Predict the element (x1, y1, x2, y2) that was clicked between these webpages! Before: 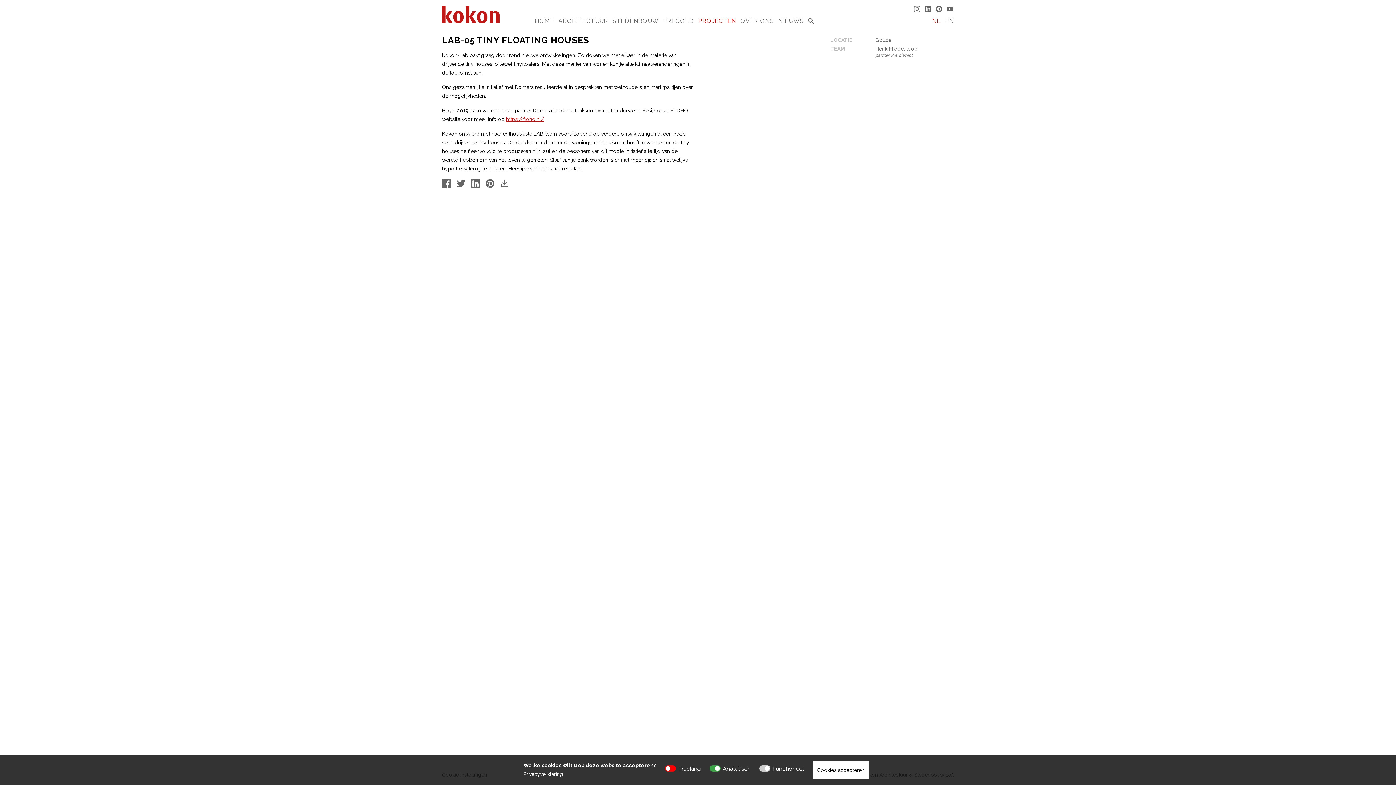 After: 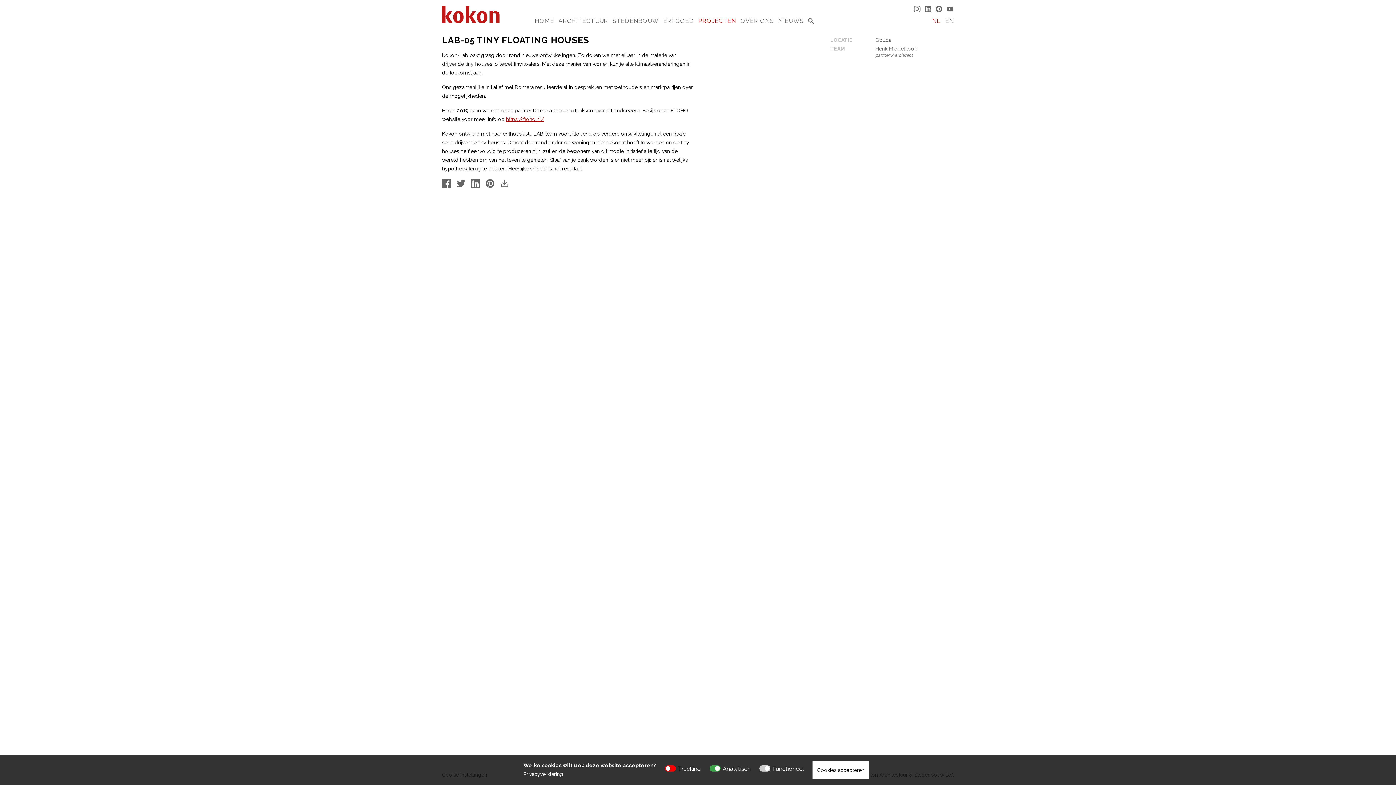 Action: label: NL bbox: (932, 17, 941, 24)